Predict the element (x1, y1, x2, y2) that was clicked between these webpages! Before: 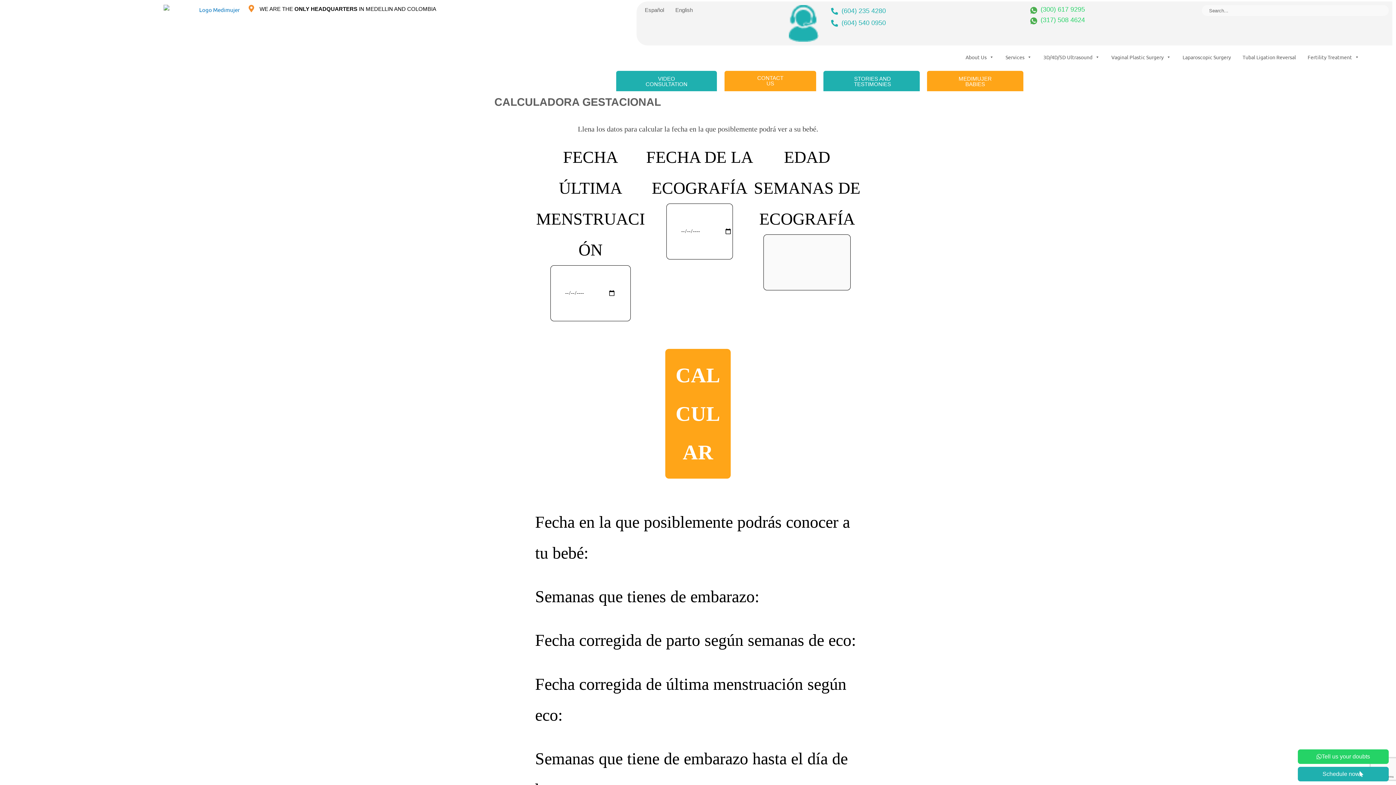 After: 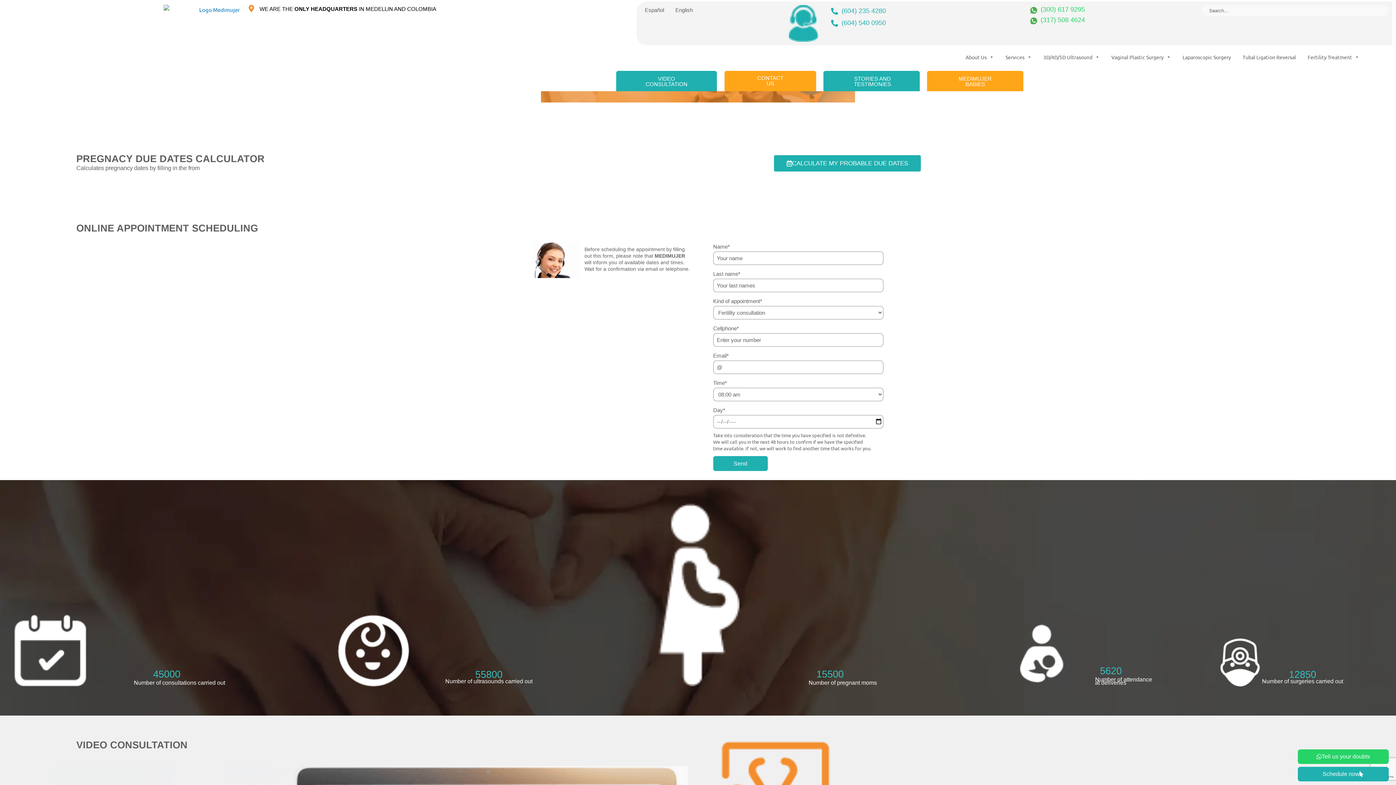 Action: bbox: (927, 70, 1023, 91) label: MEDIMUJER BABIES